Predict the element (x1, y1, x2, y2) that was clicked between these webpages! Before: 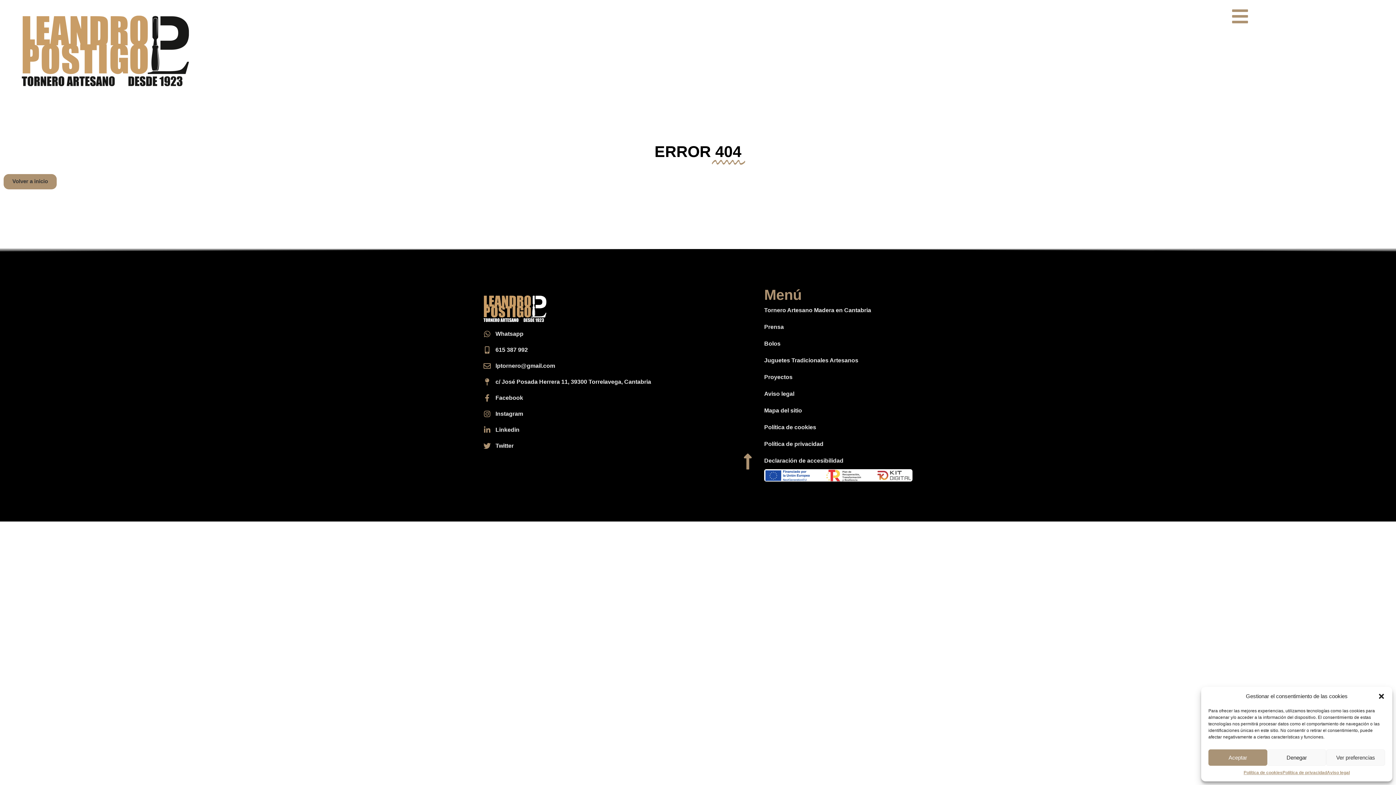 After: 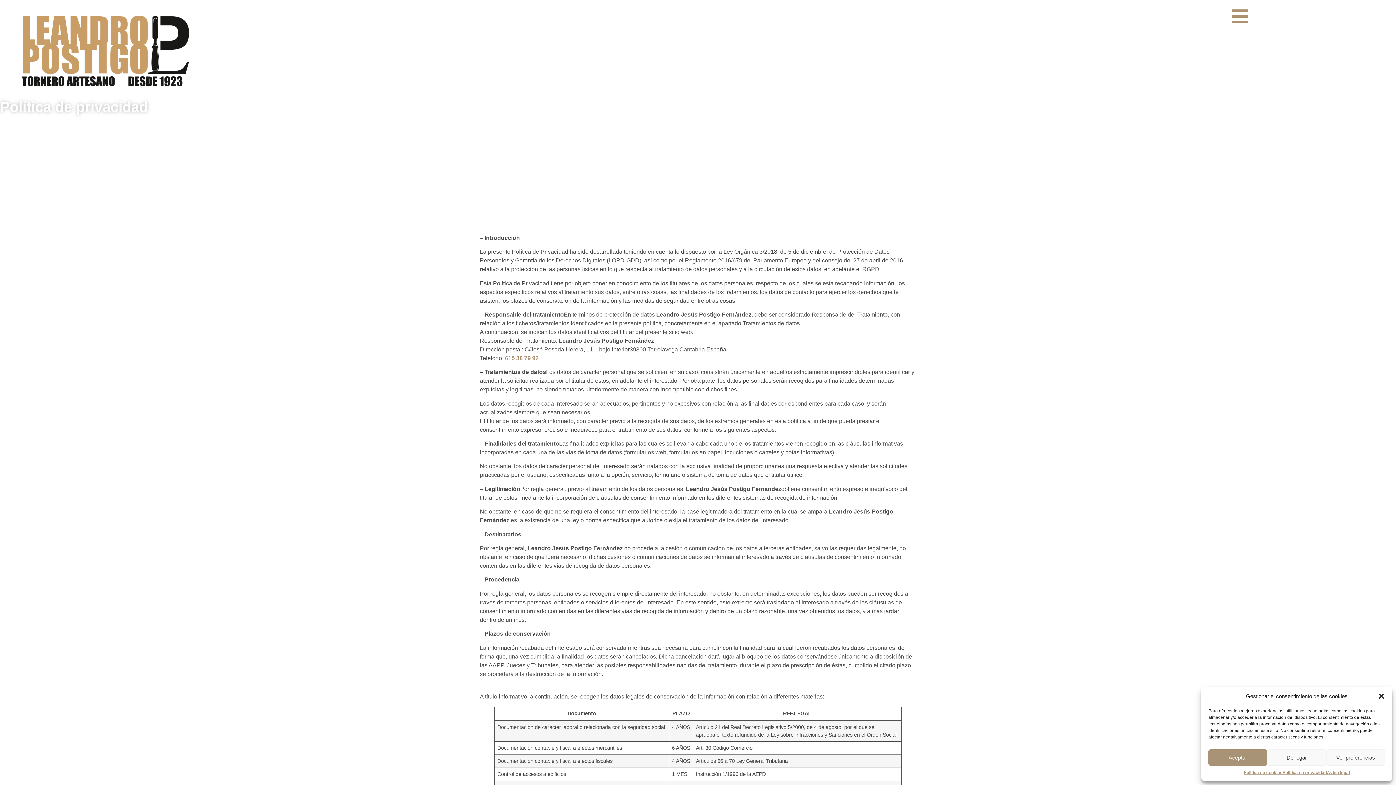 Action: label: Política de privacidad bbox: (1282, 769, 1327, 776)